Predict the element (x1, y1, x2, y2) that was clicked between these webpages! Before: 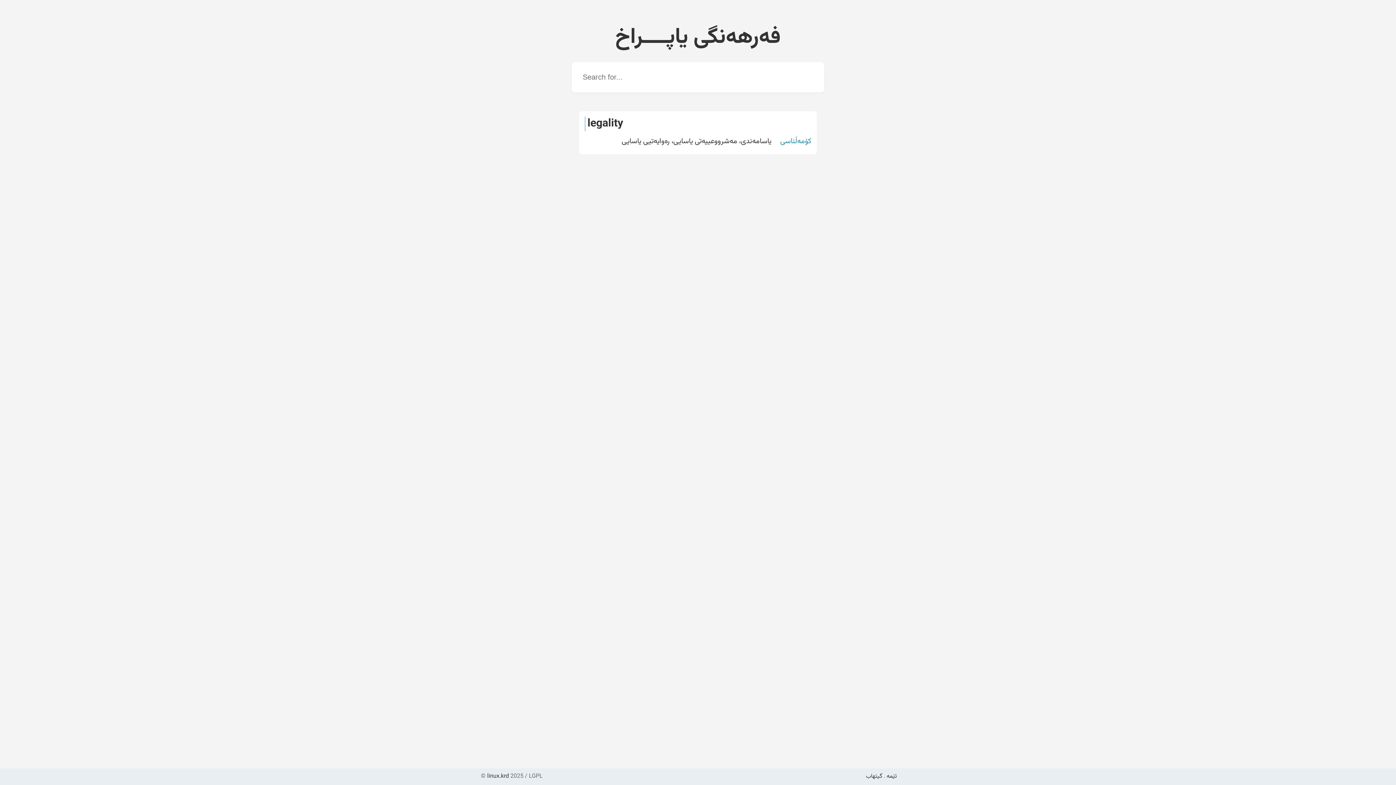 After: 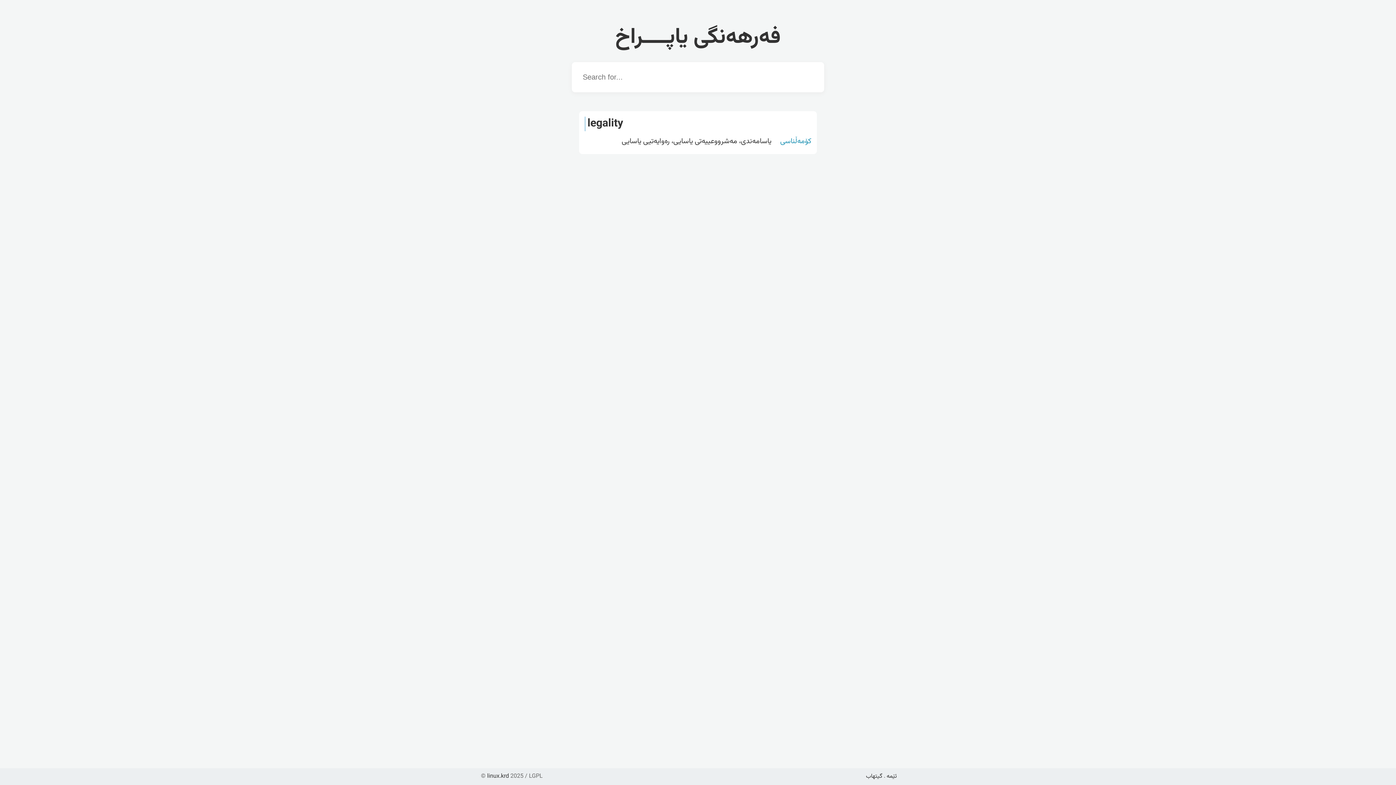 Action: label: گیتهاب bbox: (866, 772, 882, 781)